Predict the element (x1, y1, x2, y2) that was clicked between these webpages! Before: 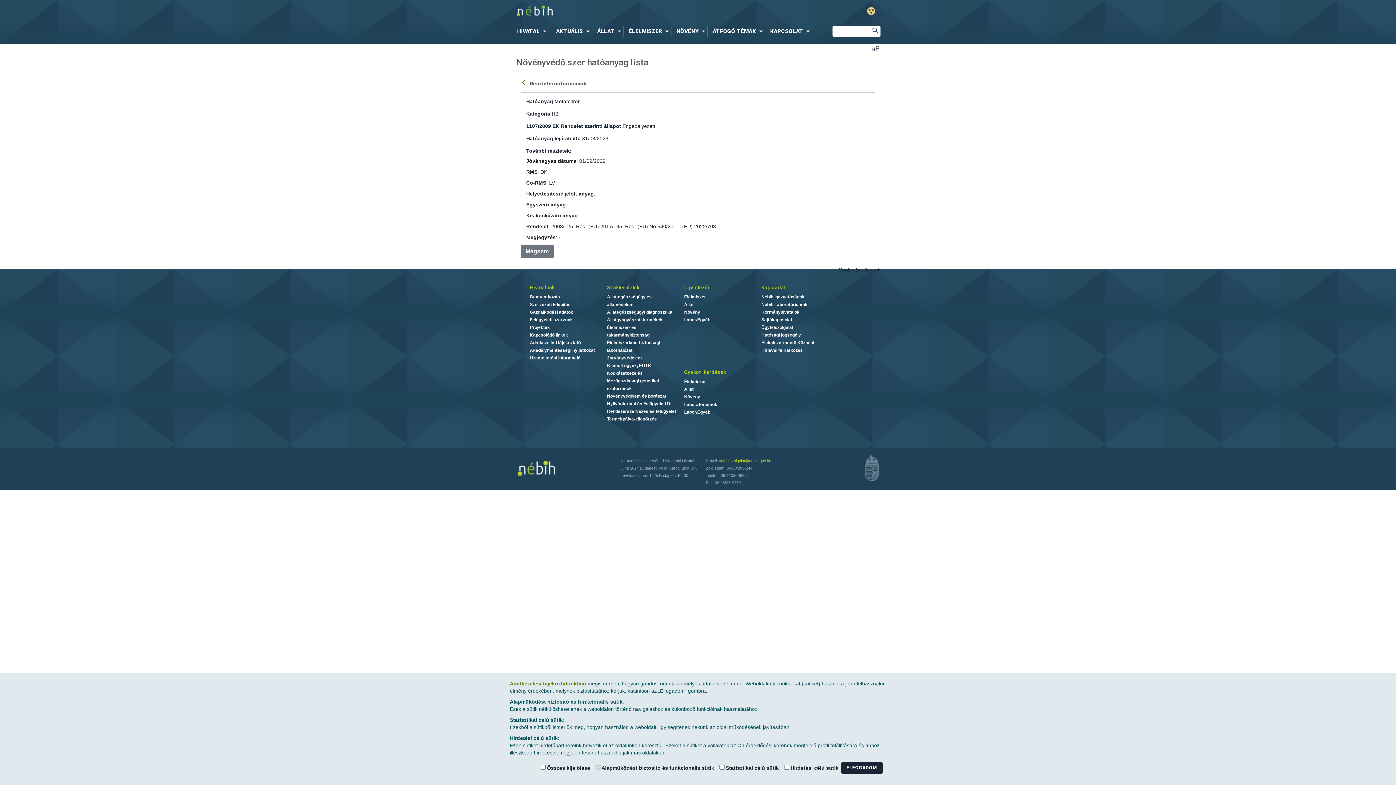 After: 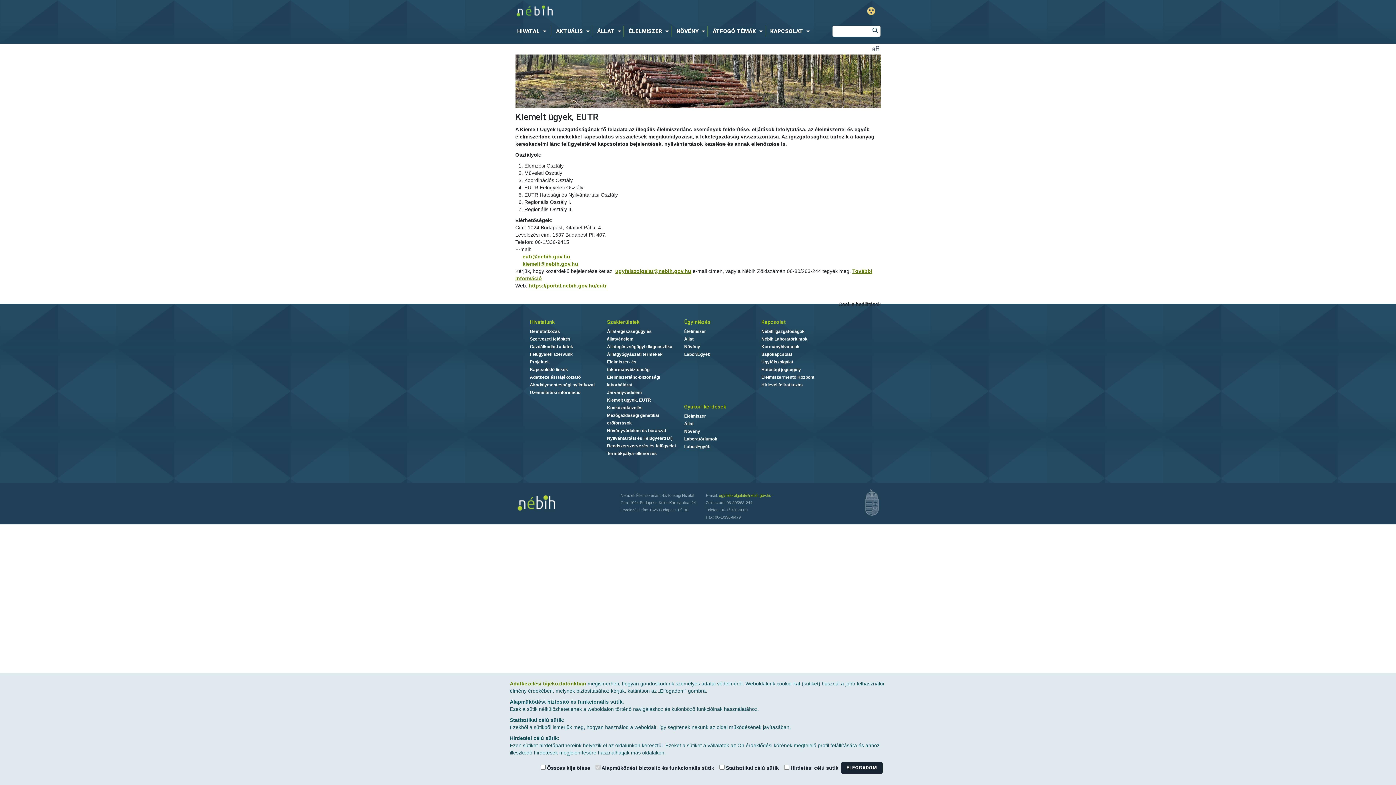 Action: label: Kiemelt ügyek, EUTR bbox: (607, 363, 651, 368)